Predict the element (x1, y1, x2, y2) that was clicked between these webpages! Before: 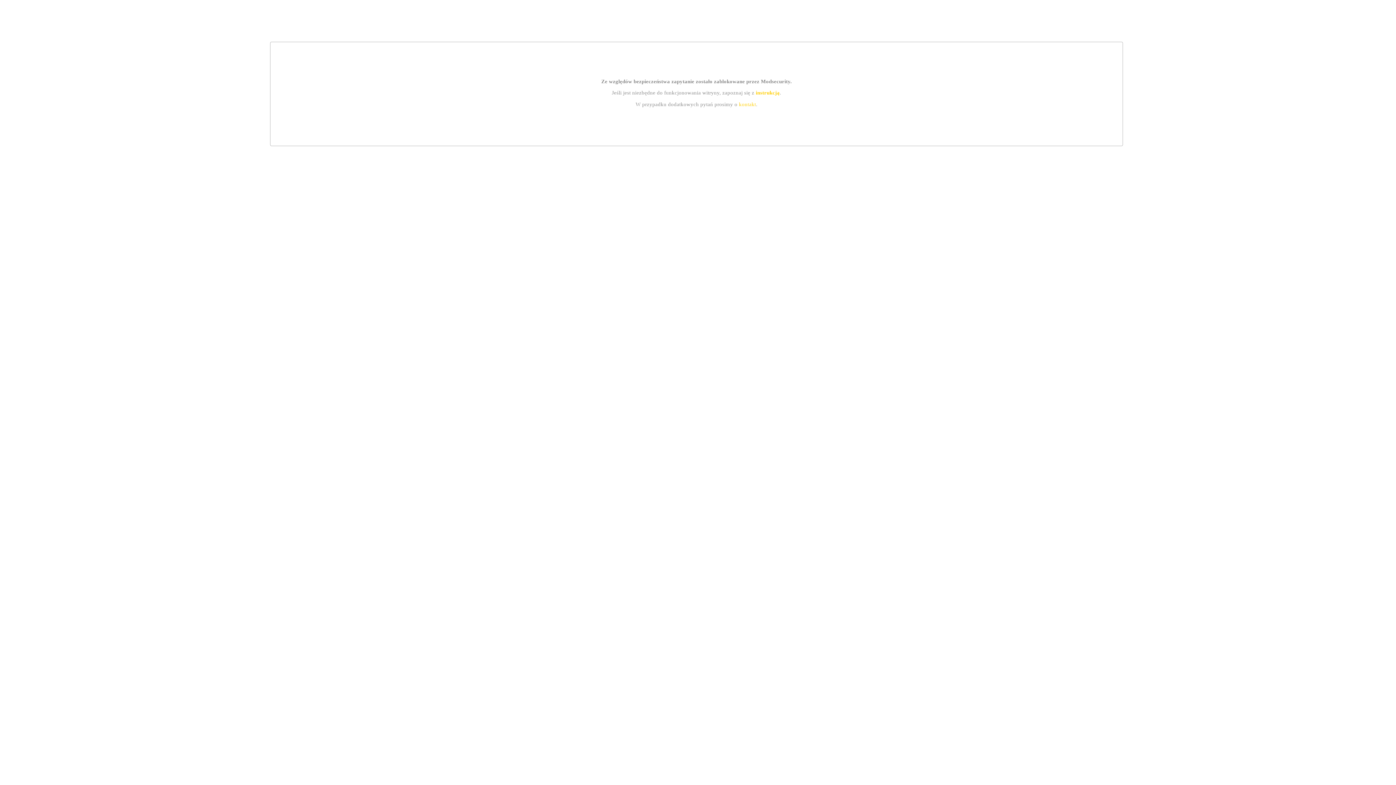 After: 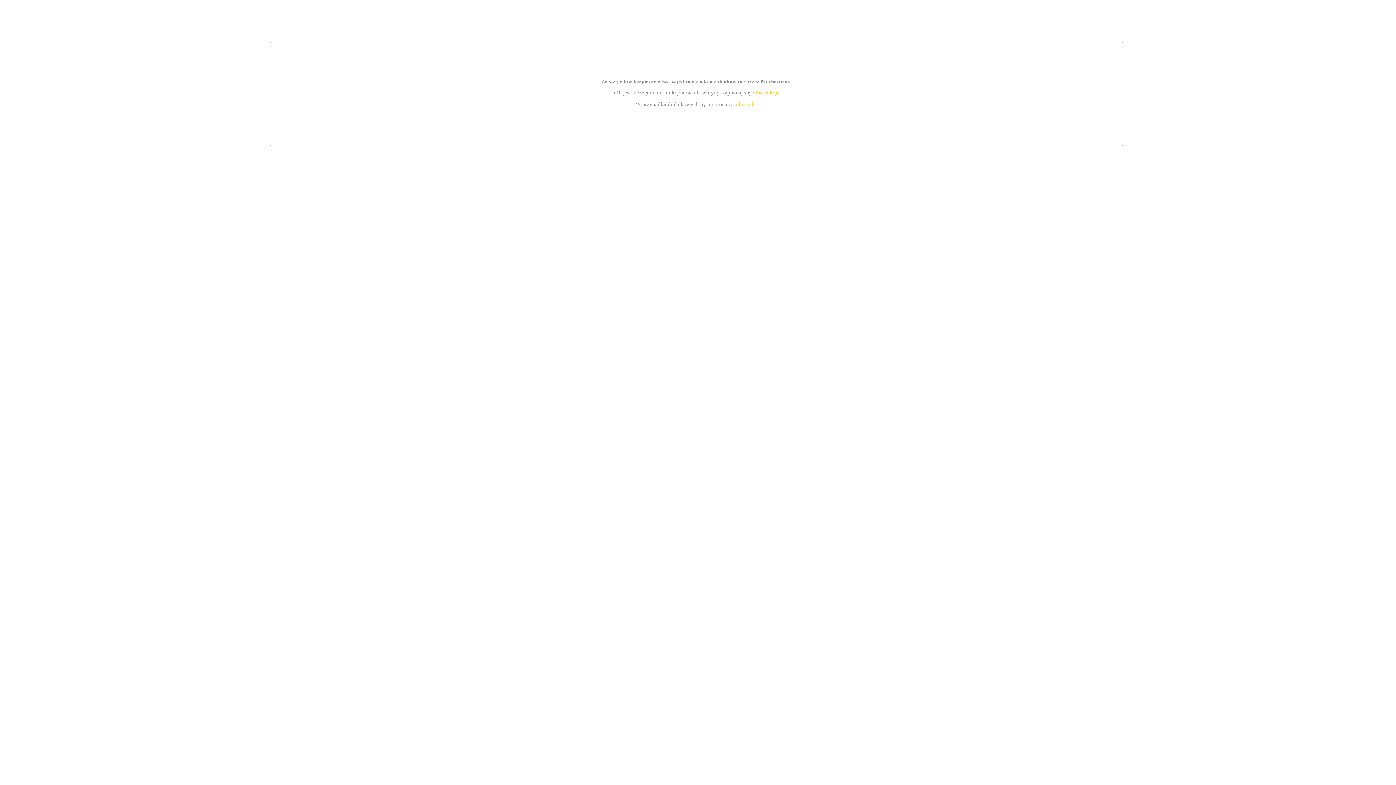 Action: label: instrukcją bbox: (755, 89, 779, 95)